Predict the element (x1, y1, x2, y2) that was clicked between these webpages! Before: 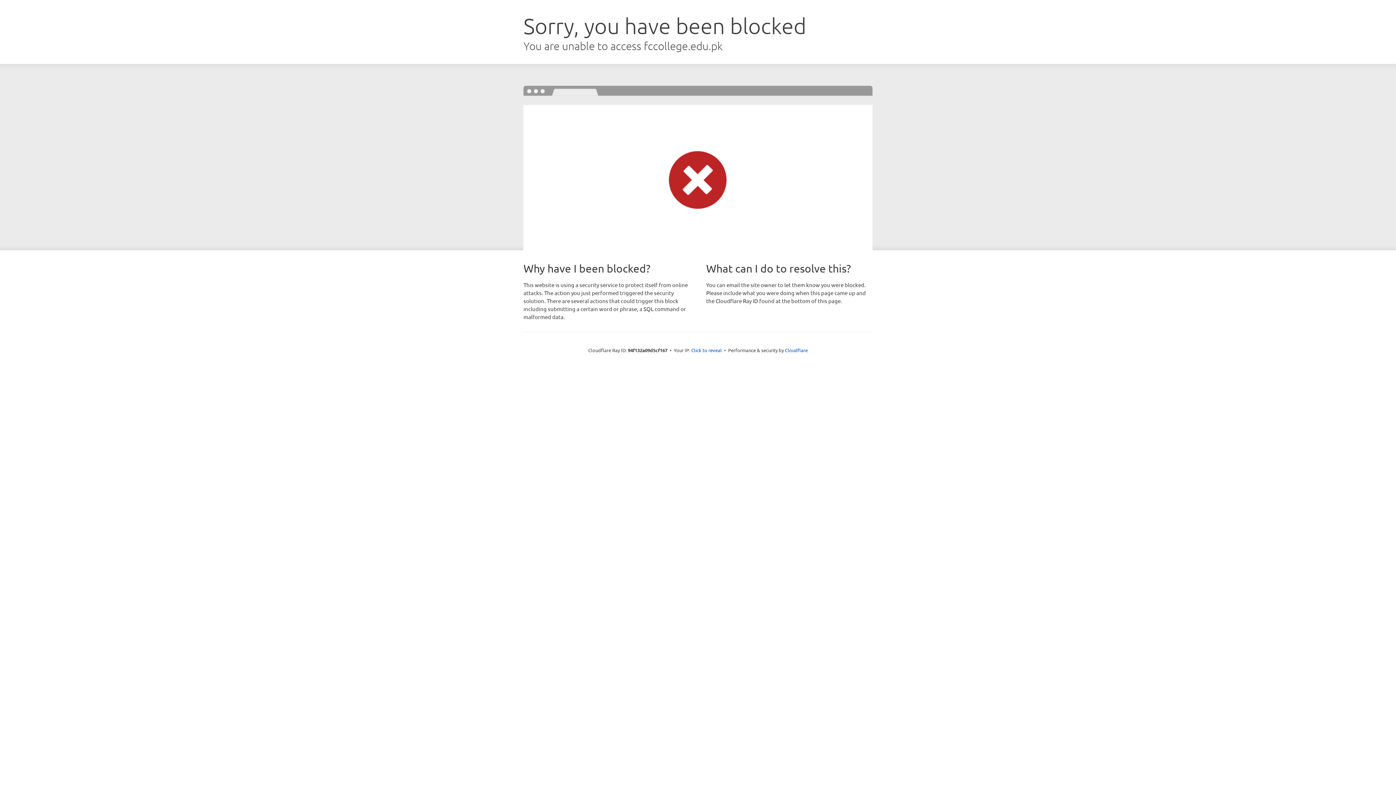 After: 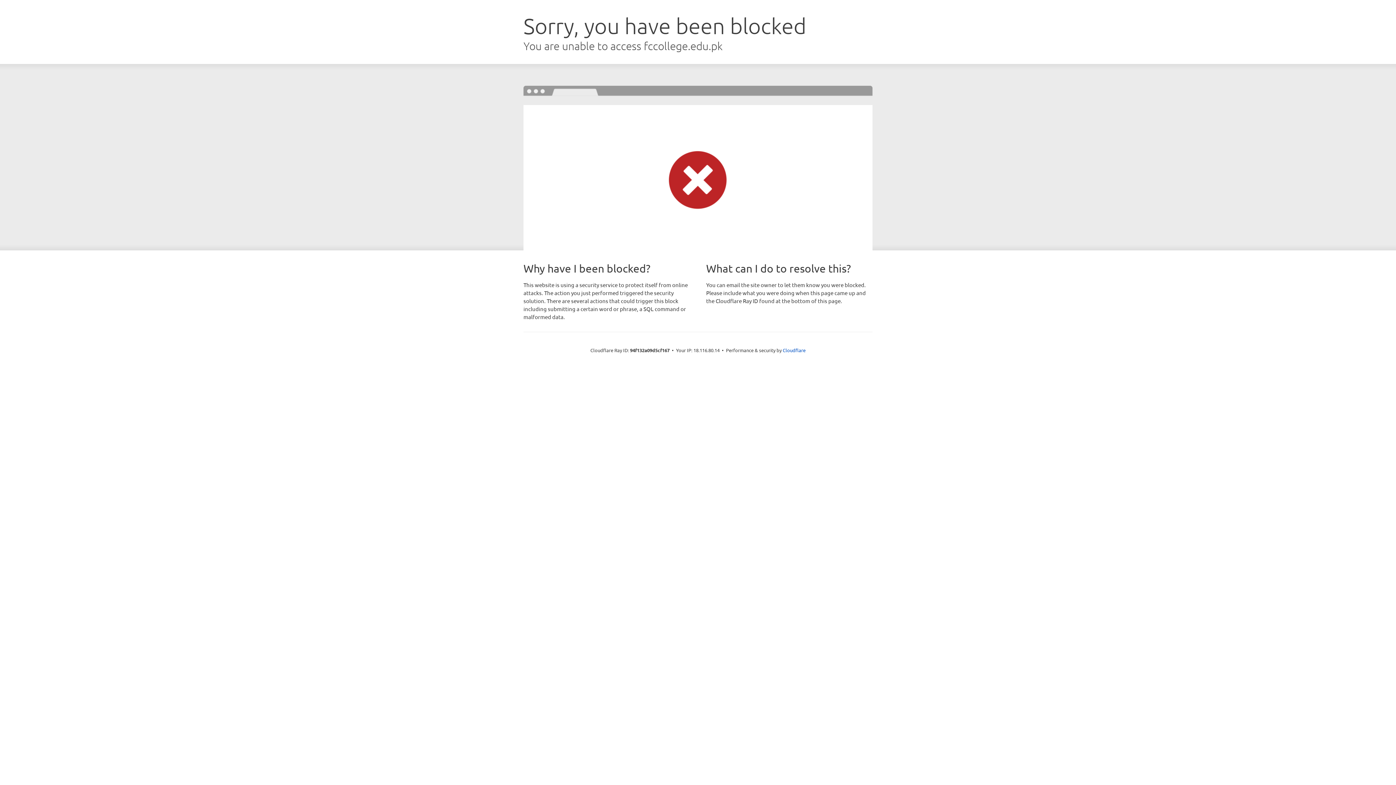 Action: label: Click to reveal bbox: (691, 346, 722, 353)